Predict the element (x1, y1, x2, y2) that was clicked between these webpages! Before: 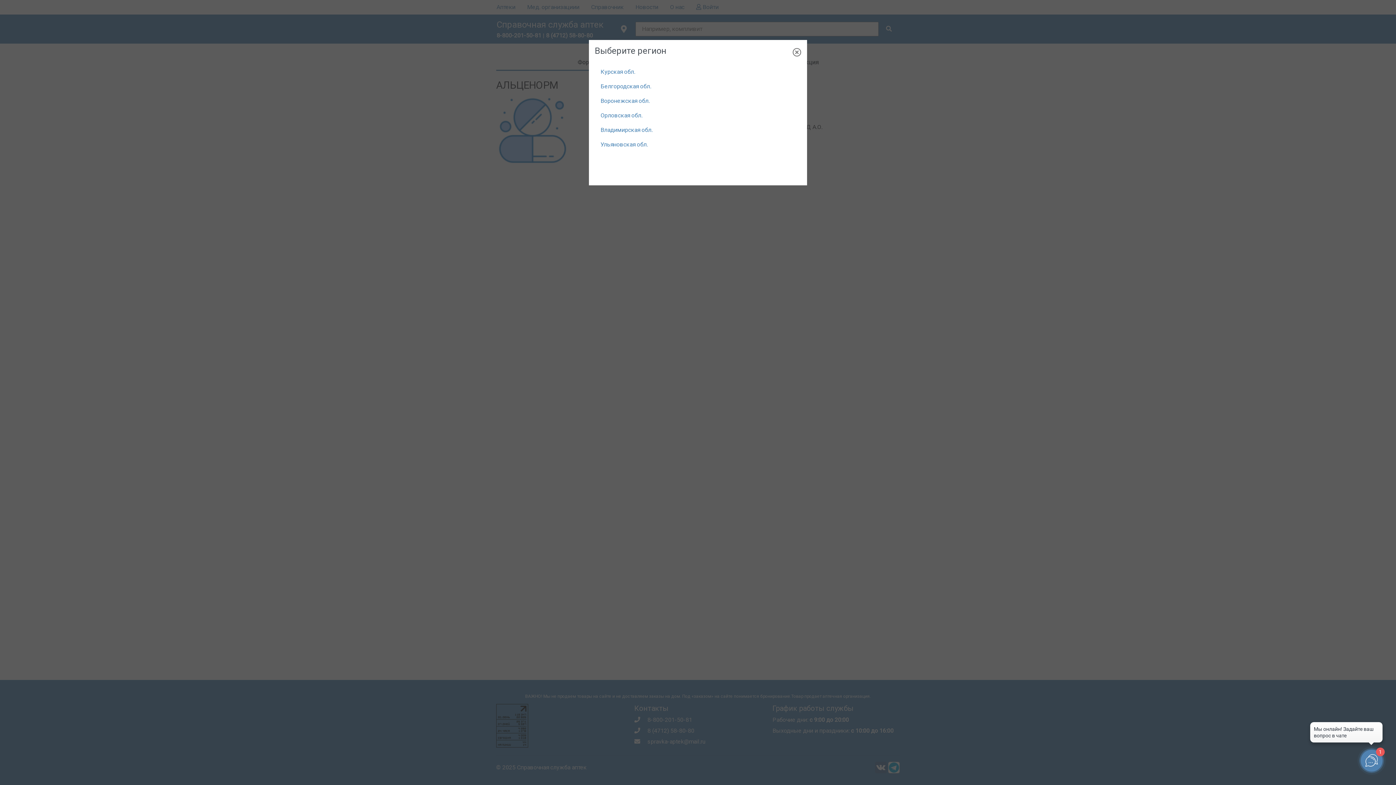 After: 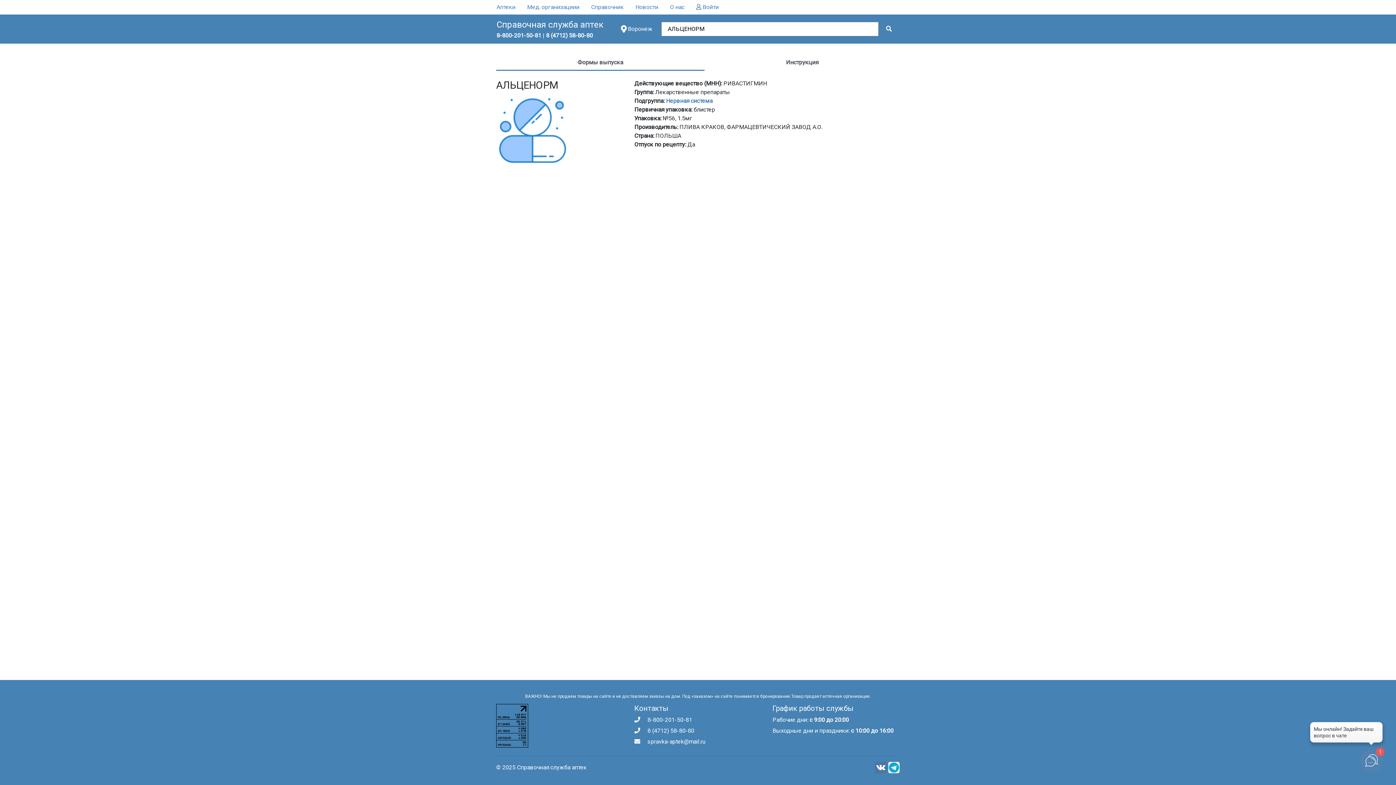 Action: label: Воронежская обл. bbox: (594, 93, 801, 108)